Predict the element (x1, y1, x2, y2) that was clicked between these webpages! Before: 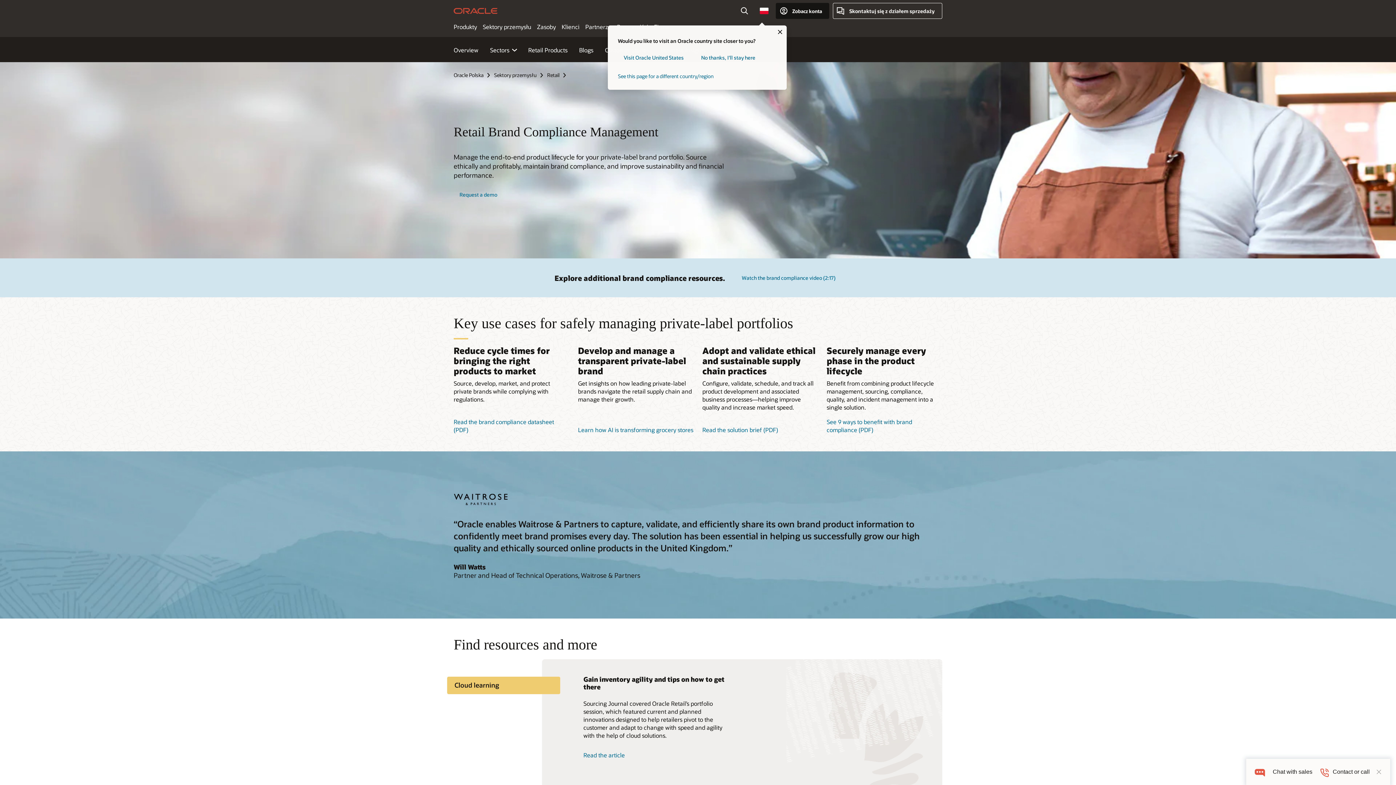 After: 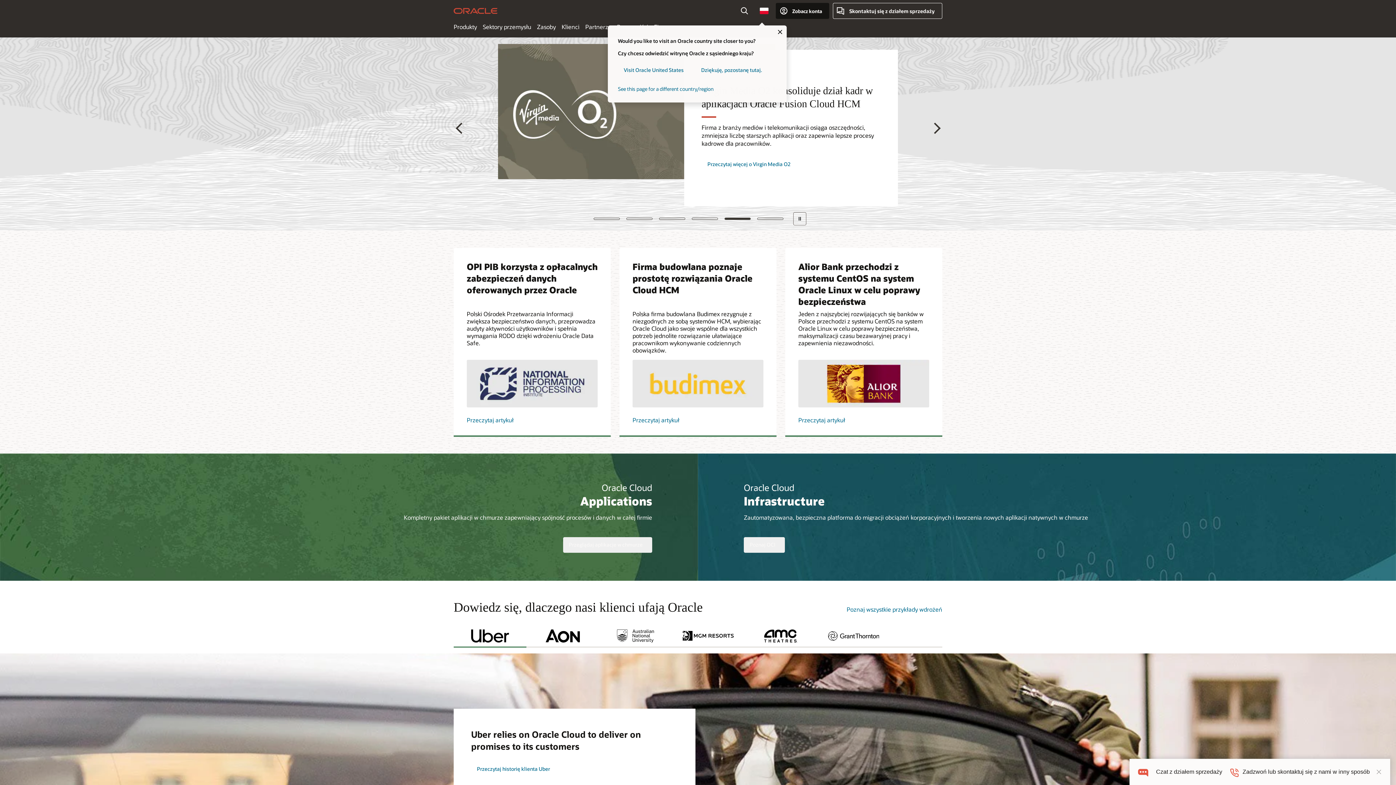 Action: label: Oracle Polska bbox: (453, 71, 492, 78)